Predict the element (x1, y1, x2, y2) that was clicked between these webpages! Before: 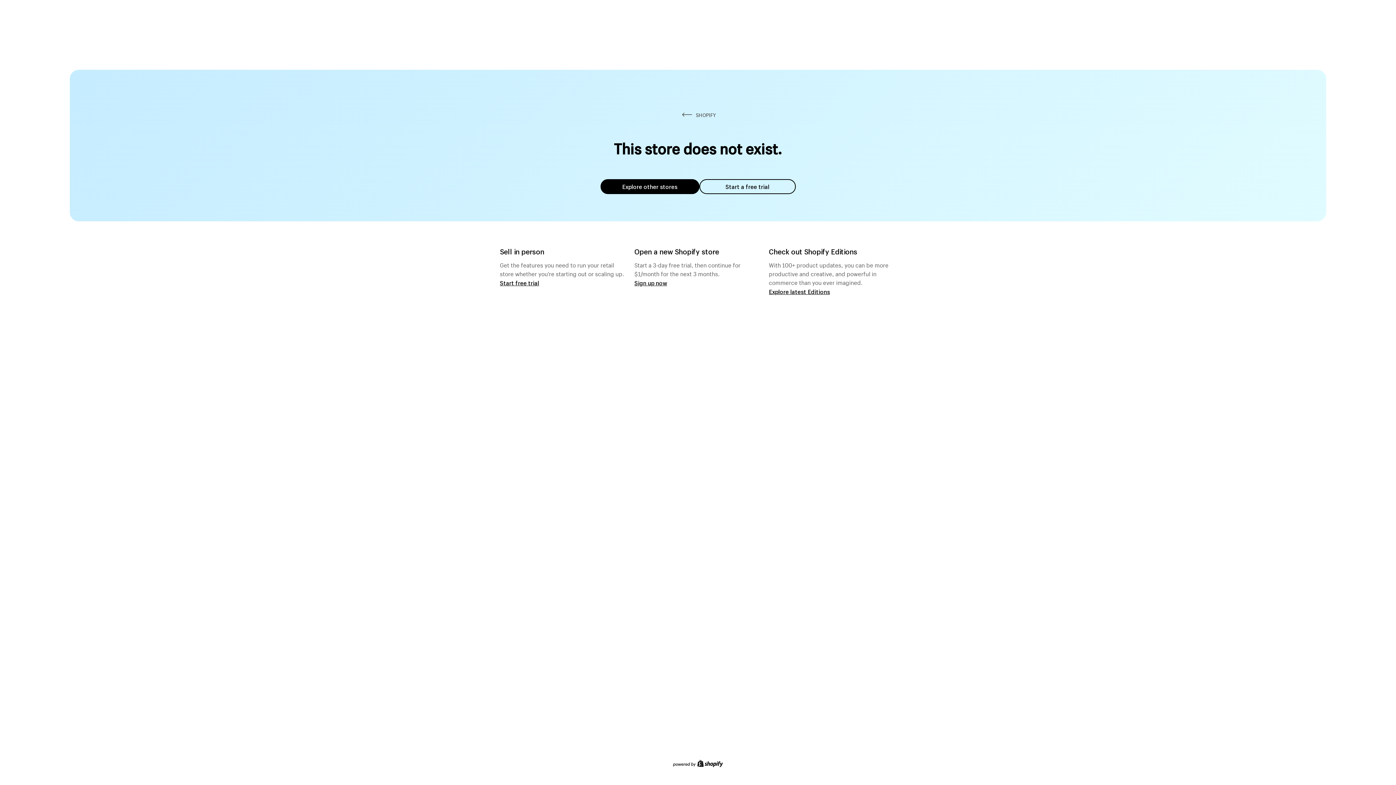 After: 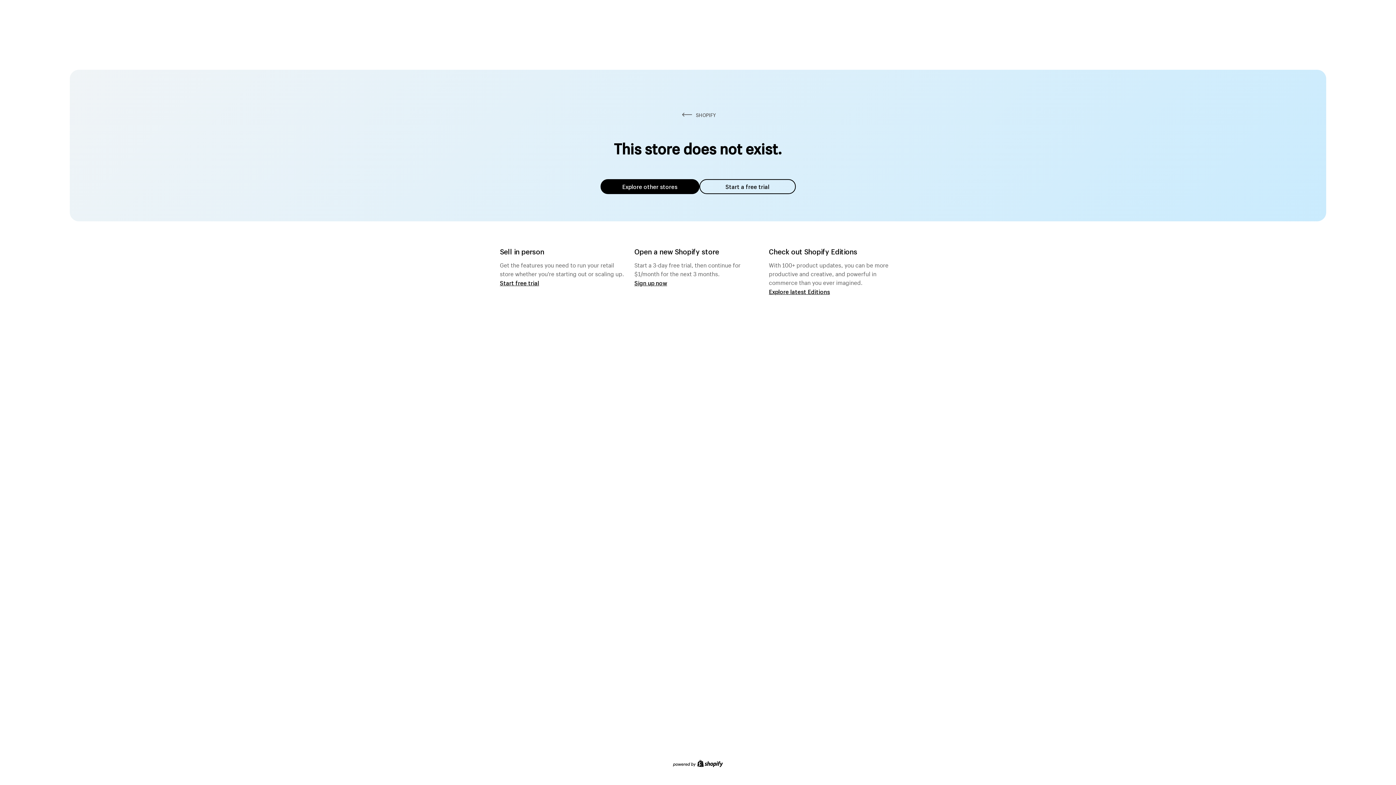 Action: label: Explore other stores bbox: (600, 179, 699, 194)